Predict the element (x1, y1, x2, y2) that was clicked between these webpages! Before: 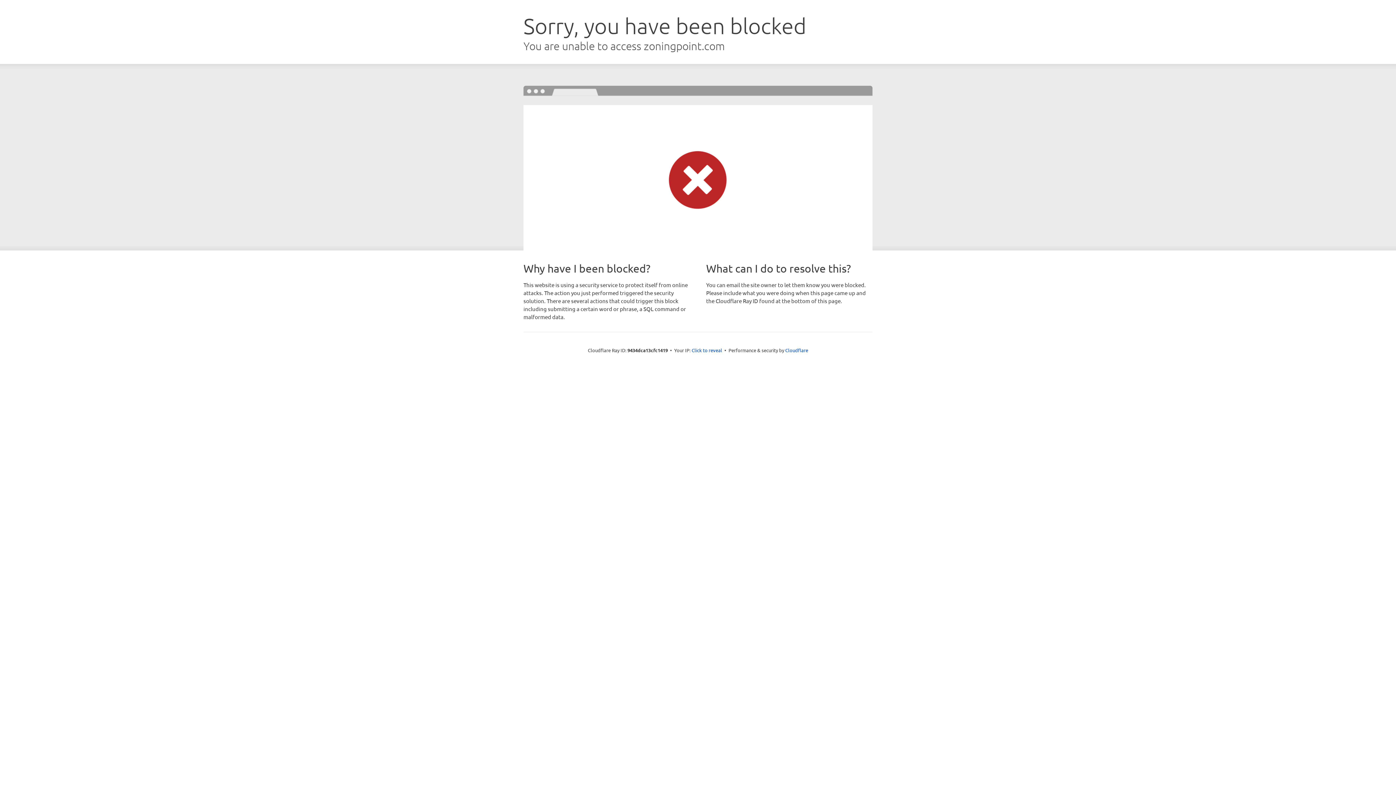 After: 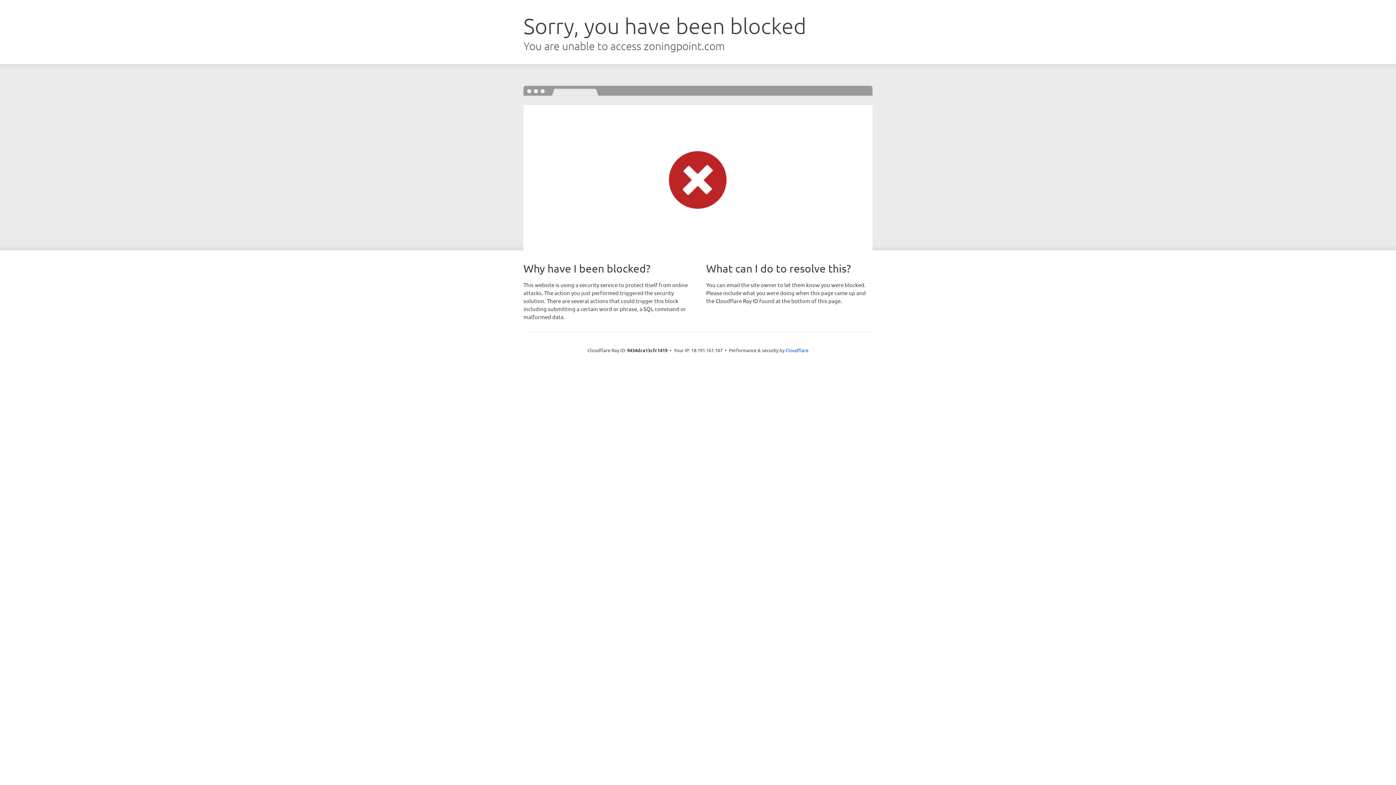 Action: label: Click to reveal bbox: (691, 346, 722, 353)